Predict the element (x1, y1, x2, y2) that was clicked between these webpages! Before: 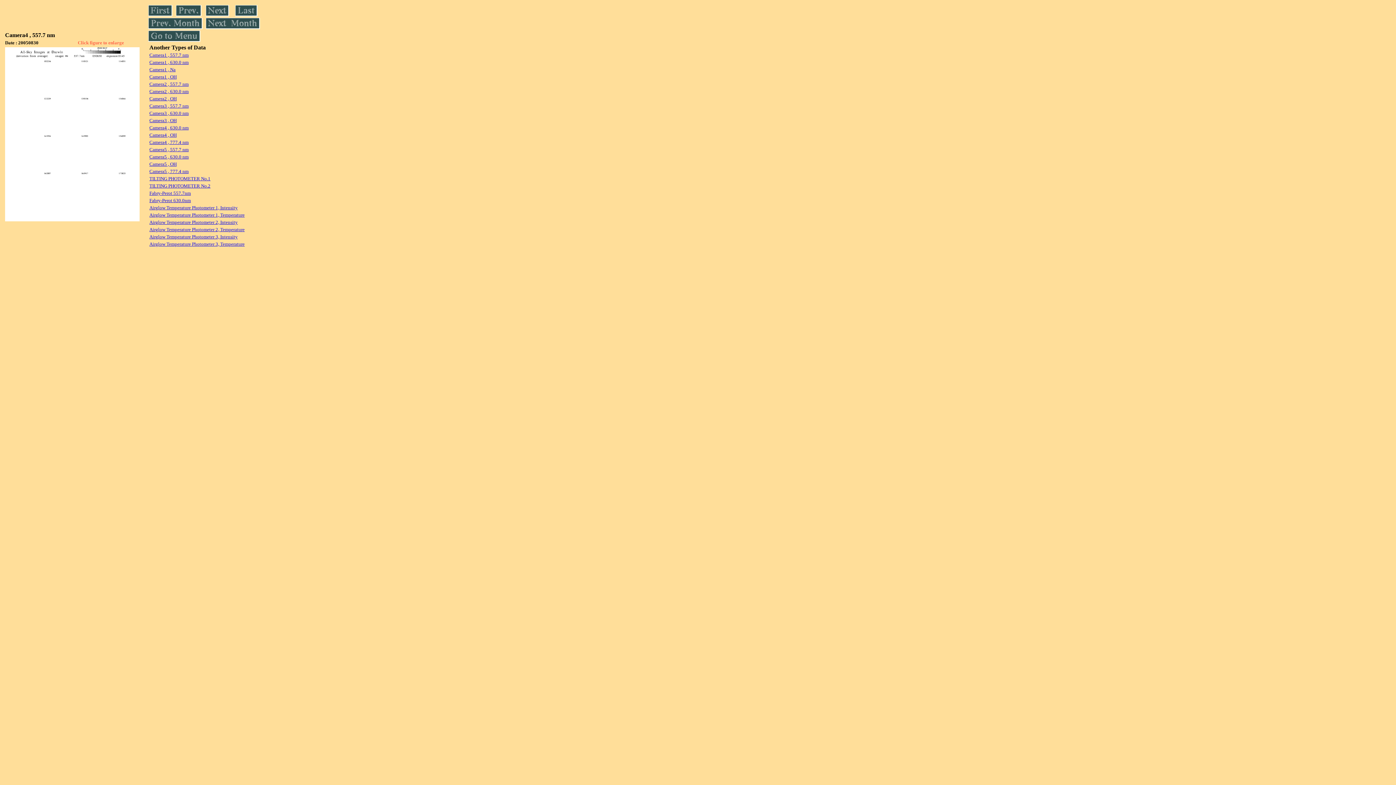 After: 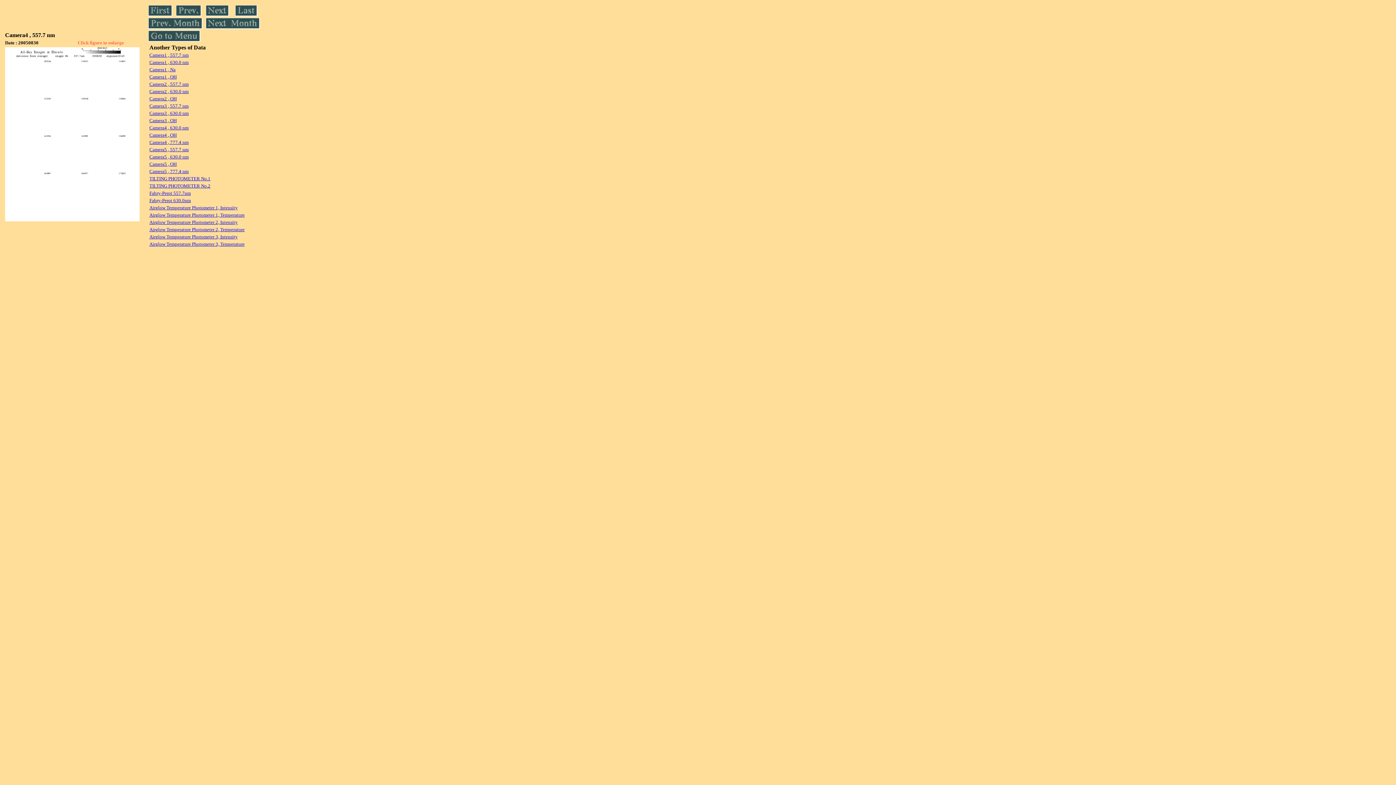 Action: bbox: (149, 204, 237, 210) label: Airglow Temperature Photometer 1, Intensity